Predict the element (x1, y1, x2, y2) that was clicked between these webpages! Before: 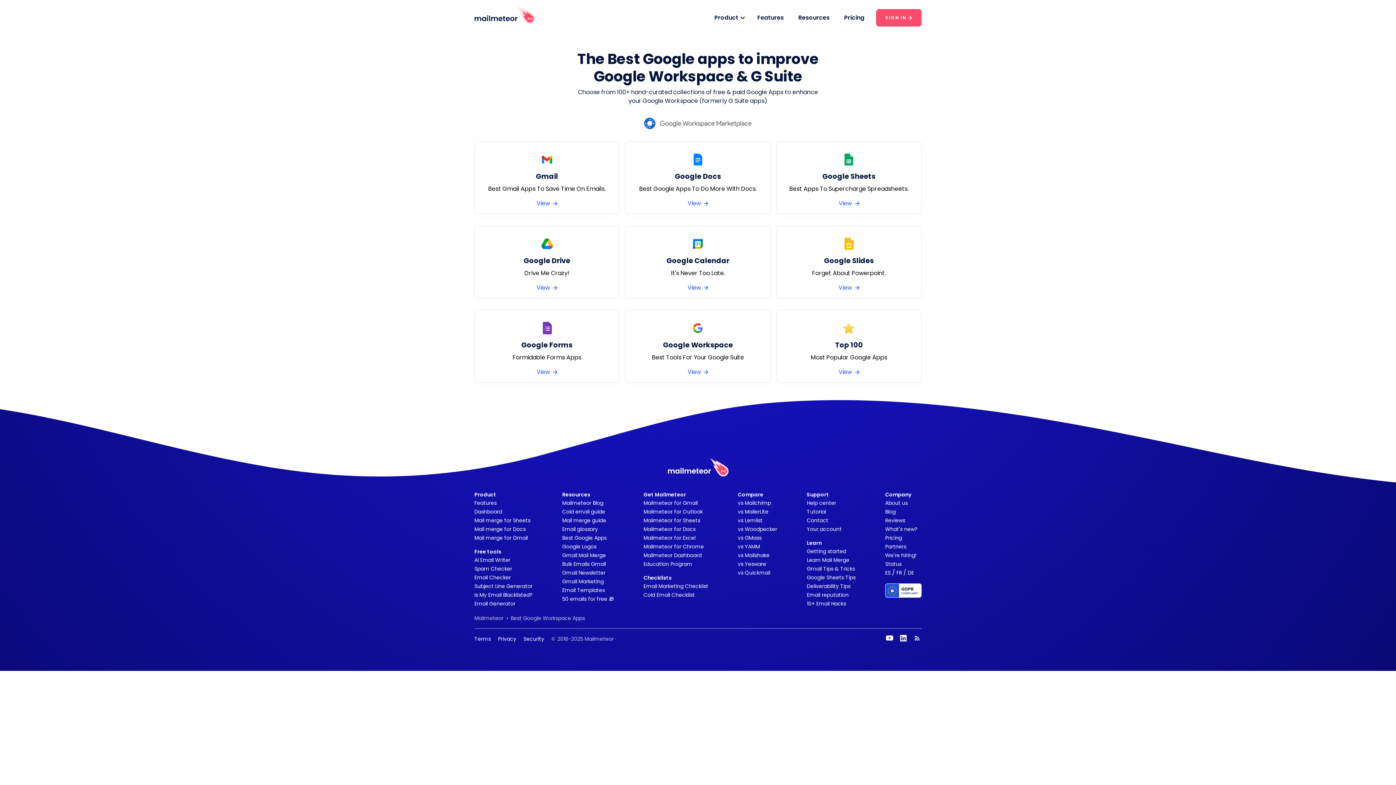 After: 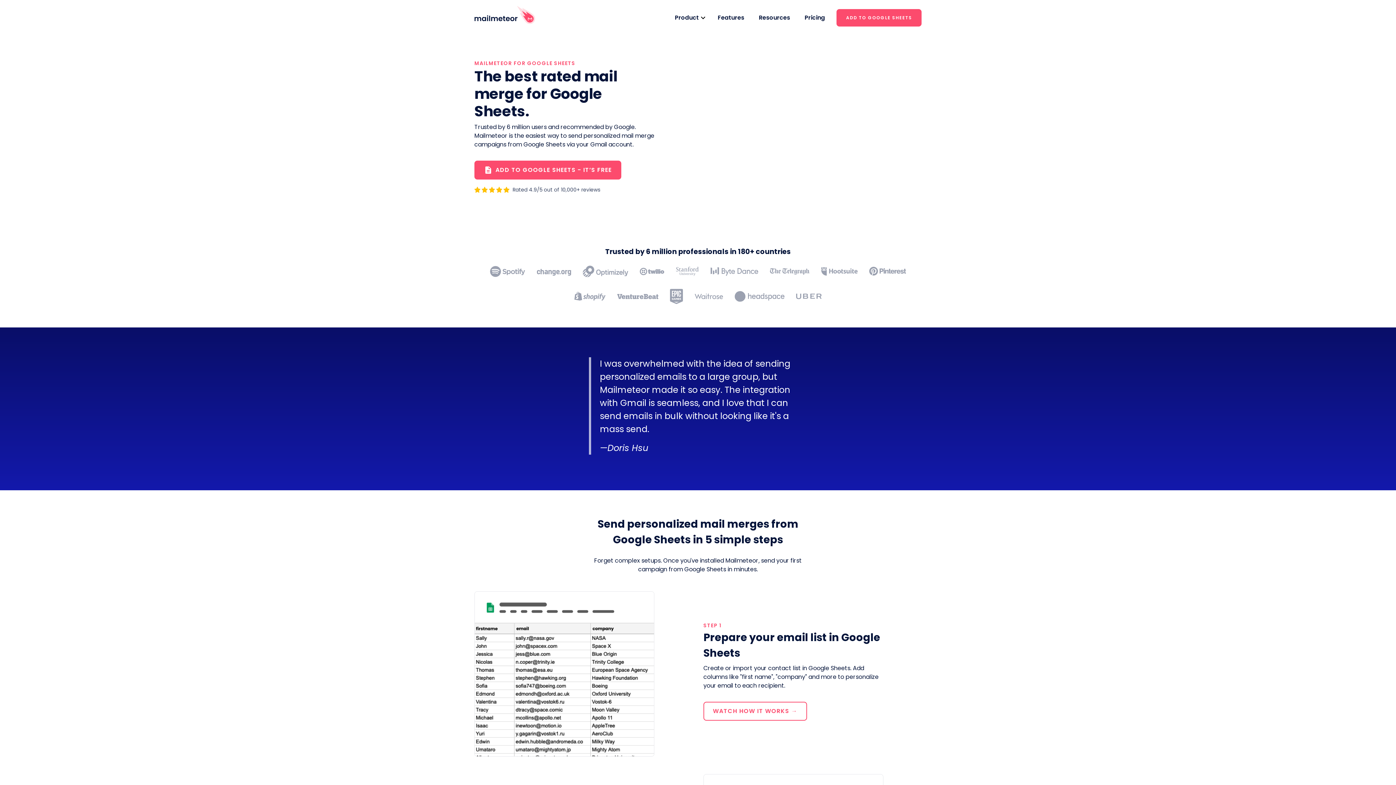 Action: label: Mail merge for Sheets bbox: (474, 517, 530, 524)